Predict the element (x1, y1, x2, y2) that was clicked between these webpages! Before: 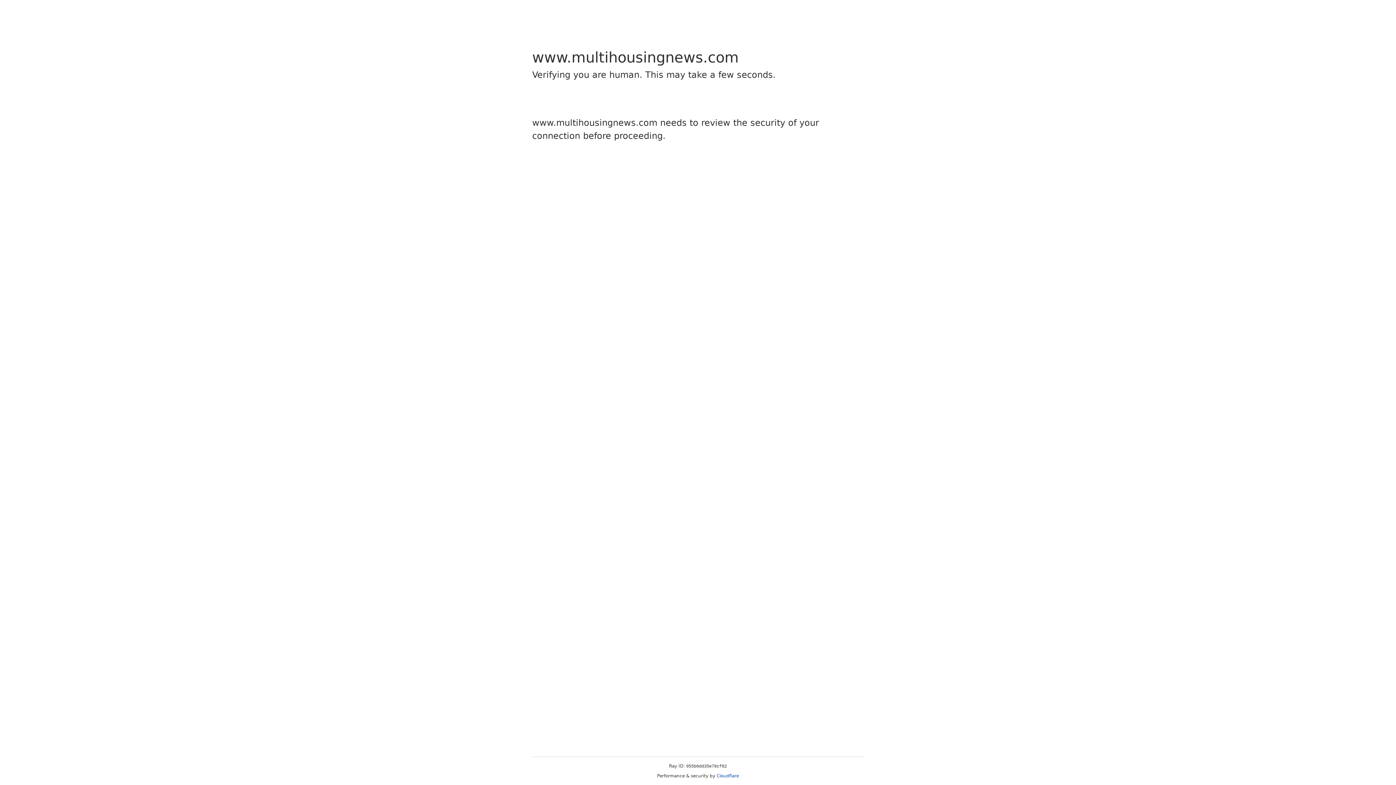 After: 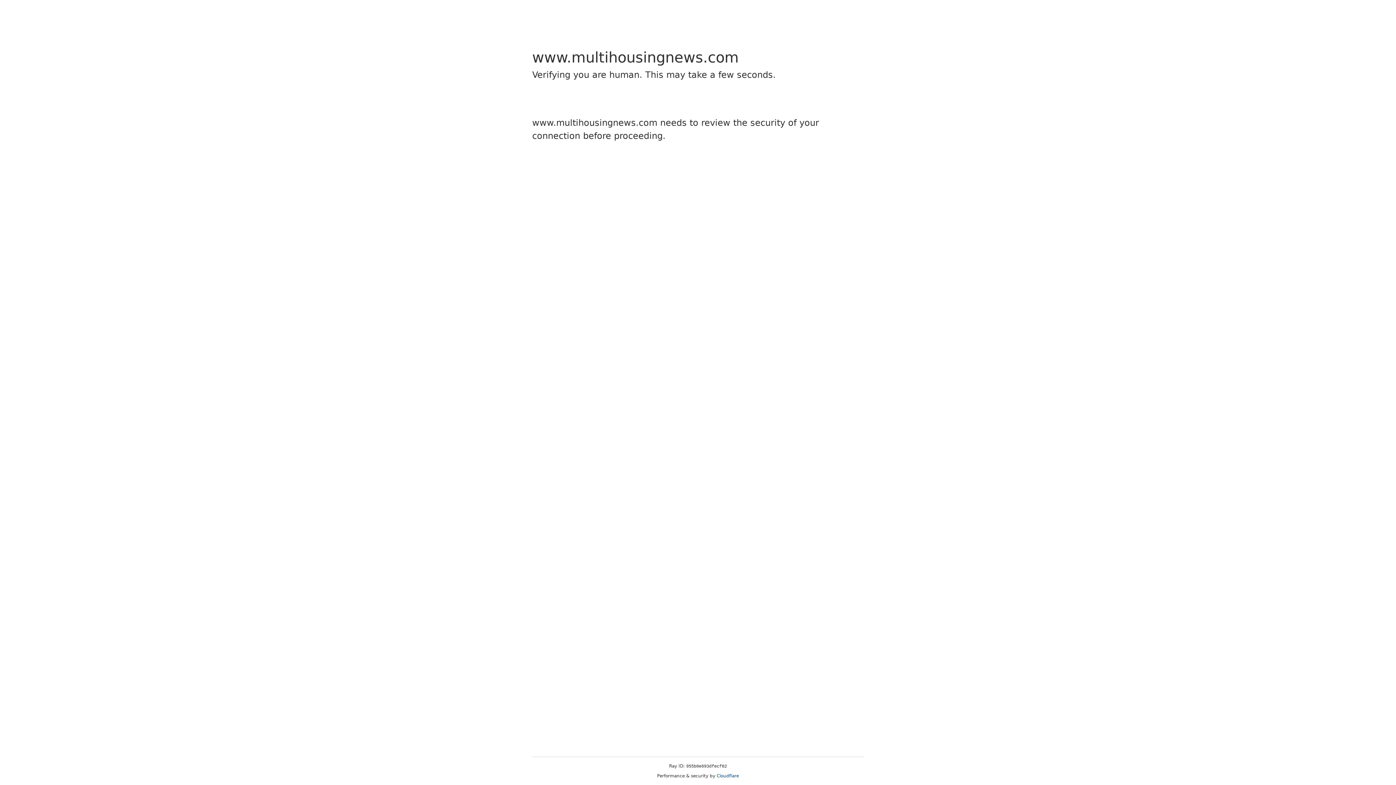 Action: bbox: (716, 773, 739, 778) label: Cloudflare